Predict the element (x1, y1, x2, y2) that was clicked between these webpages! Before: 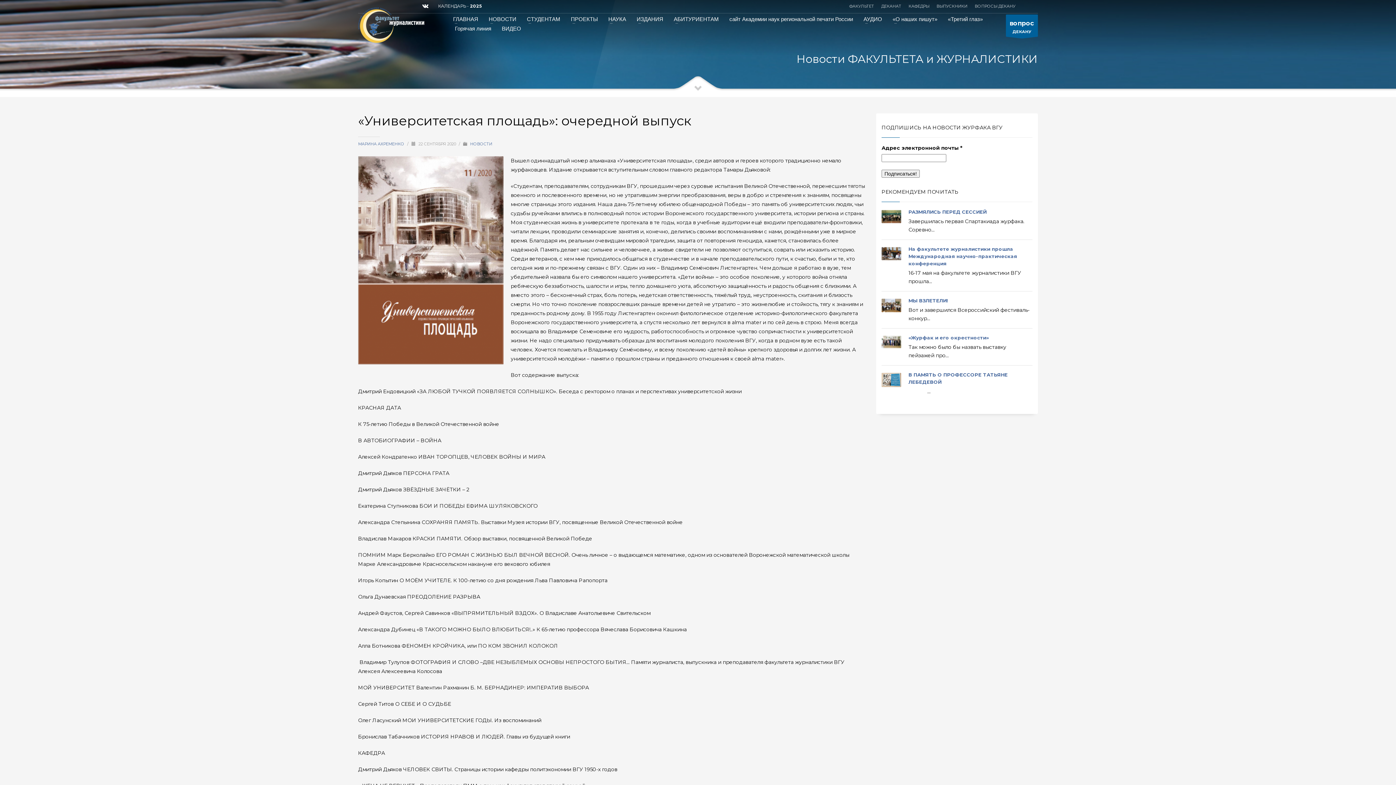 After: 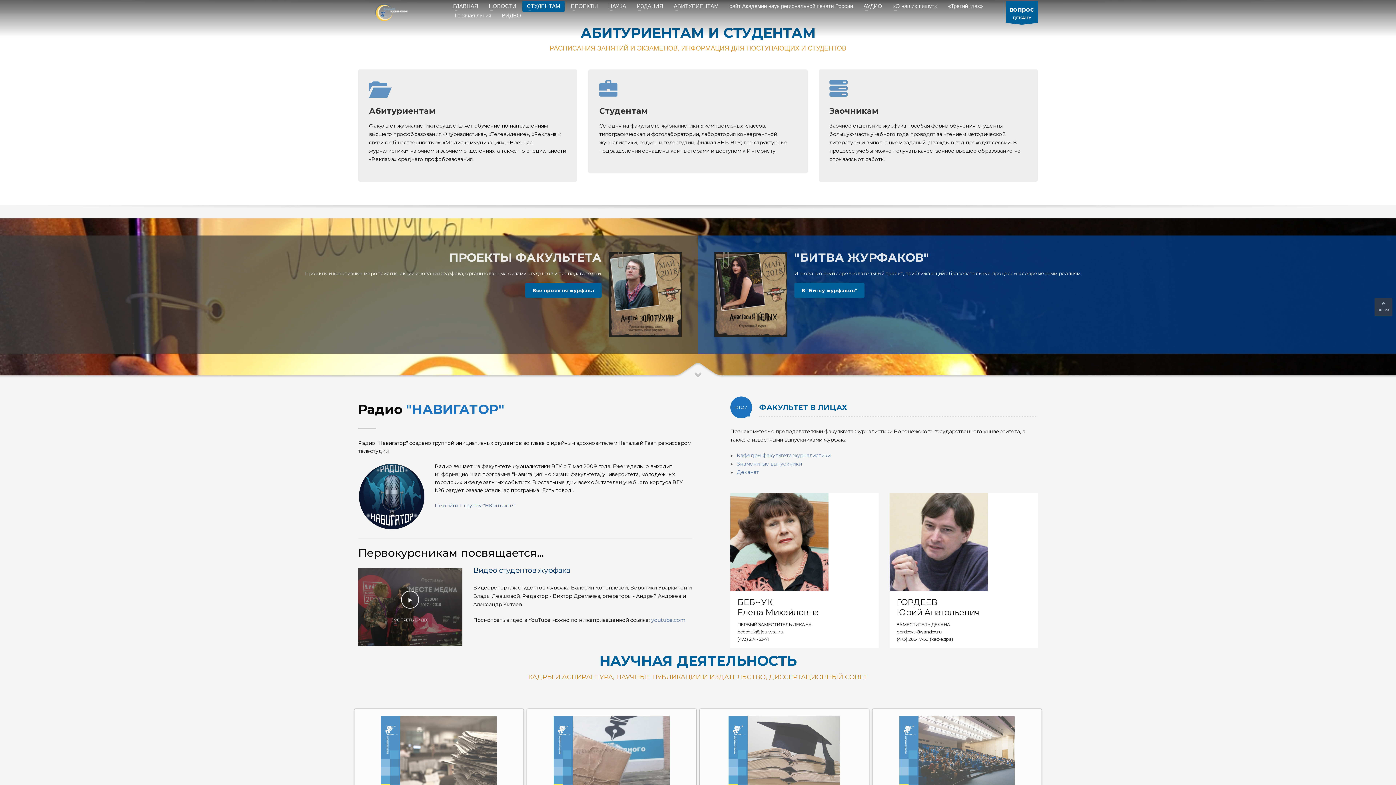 Action: label: СТУДЕНТАМ bbox: (522, 14, 564, 24)